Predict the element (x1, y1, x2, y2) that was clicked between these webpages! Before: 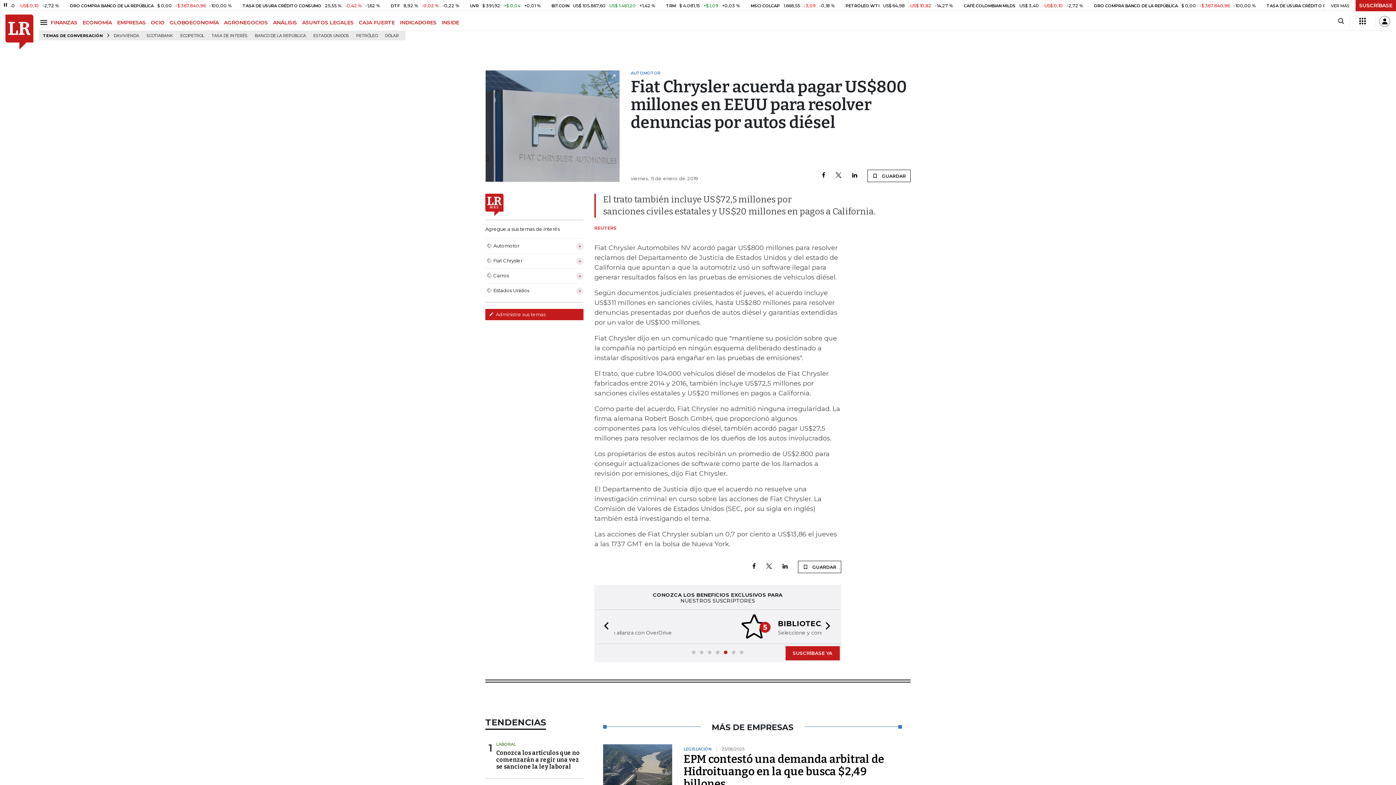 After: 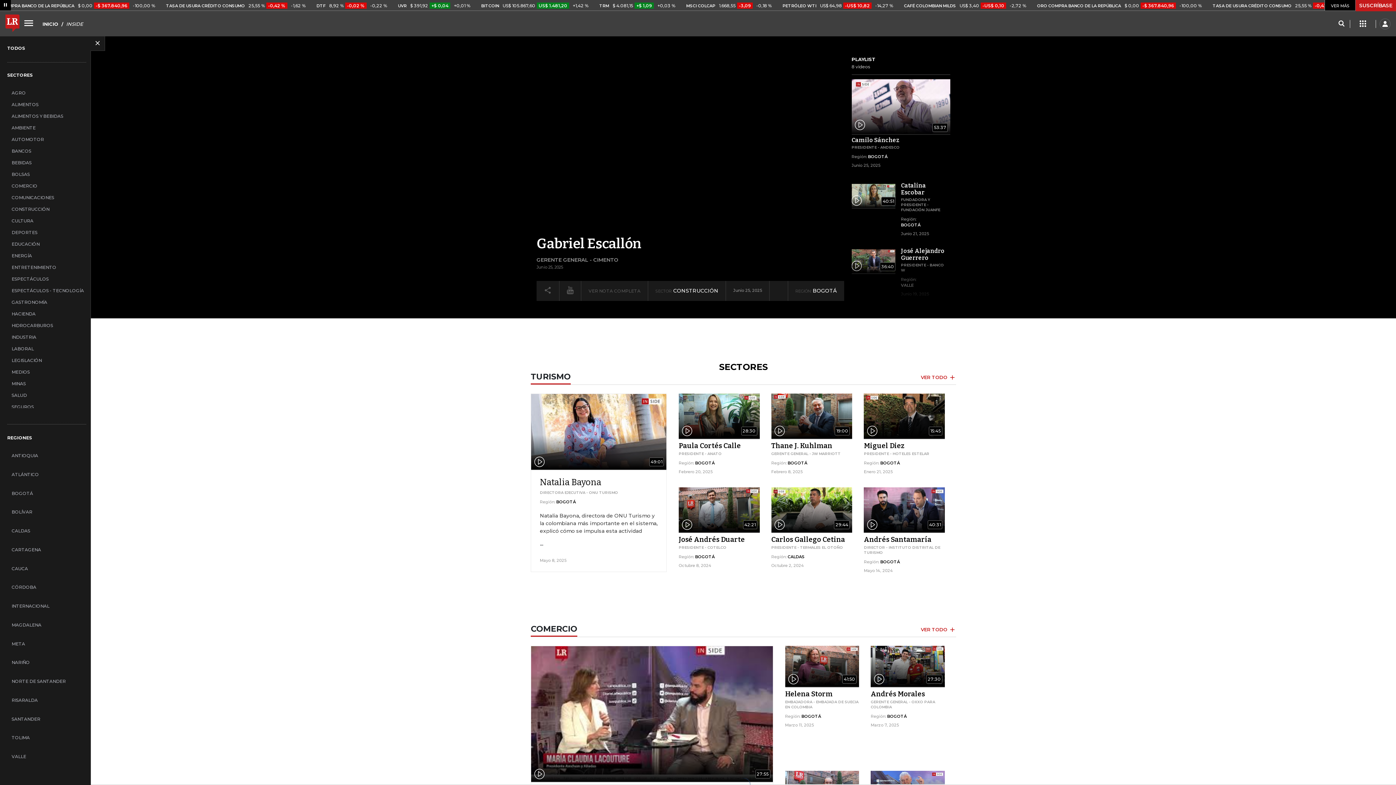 Action: bbox: (441, 19, 464, 25) label: INSIDE